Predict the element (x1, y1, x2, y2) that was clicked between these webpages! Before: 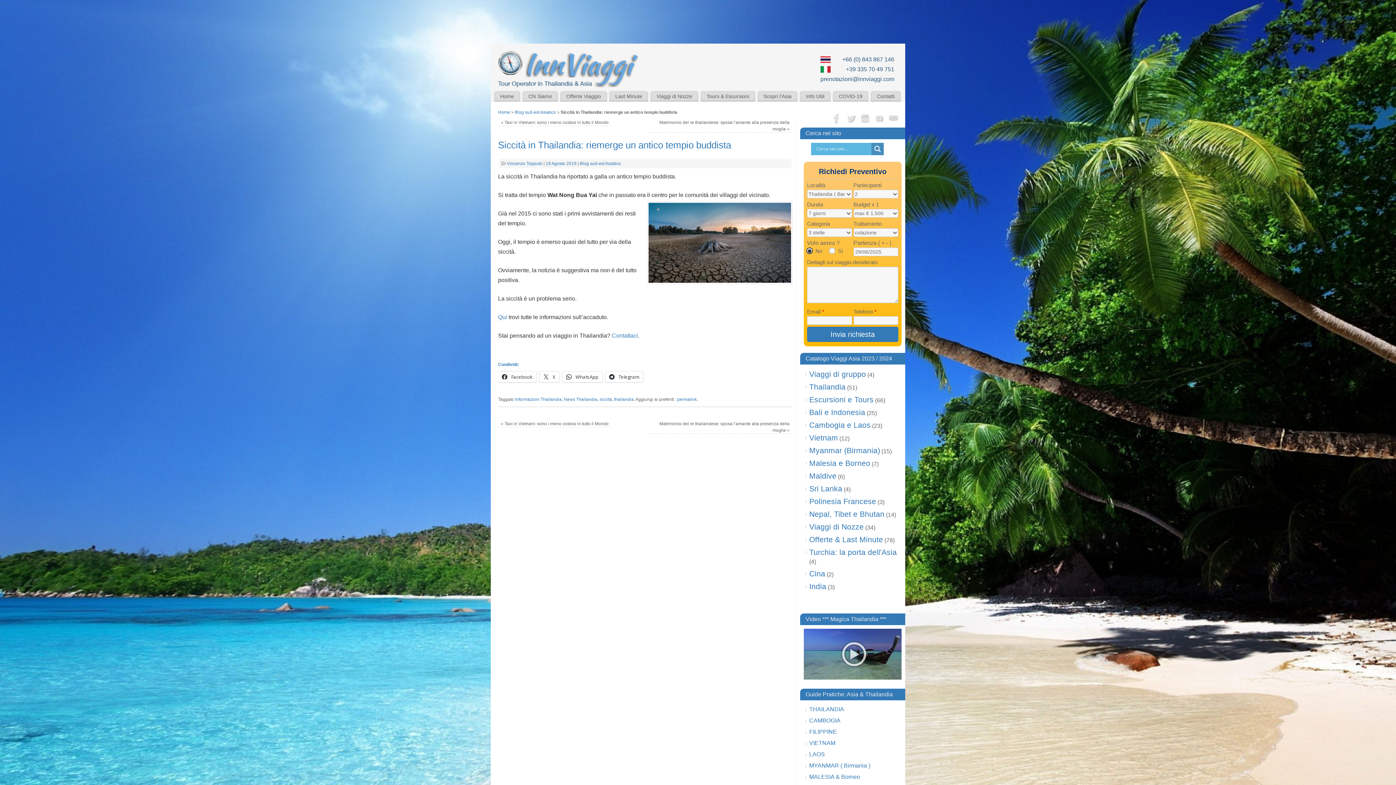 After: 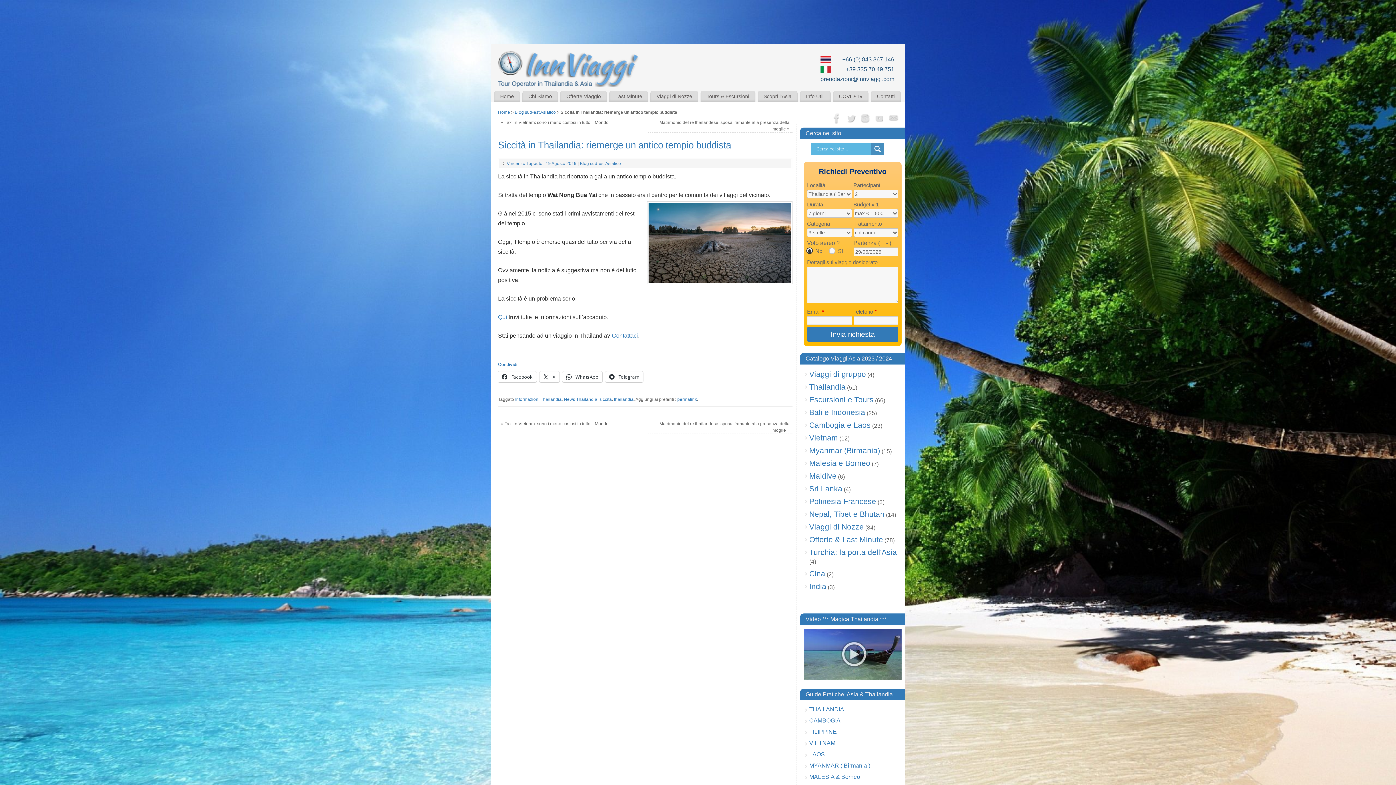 Action: bbox: (830, 111, 843, 126)